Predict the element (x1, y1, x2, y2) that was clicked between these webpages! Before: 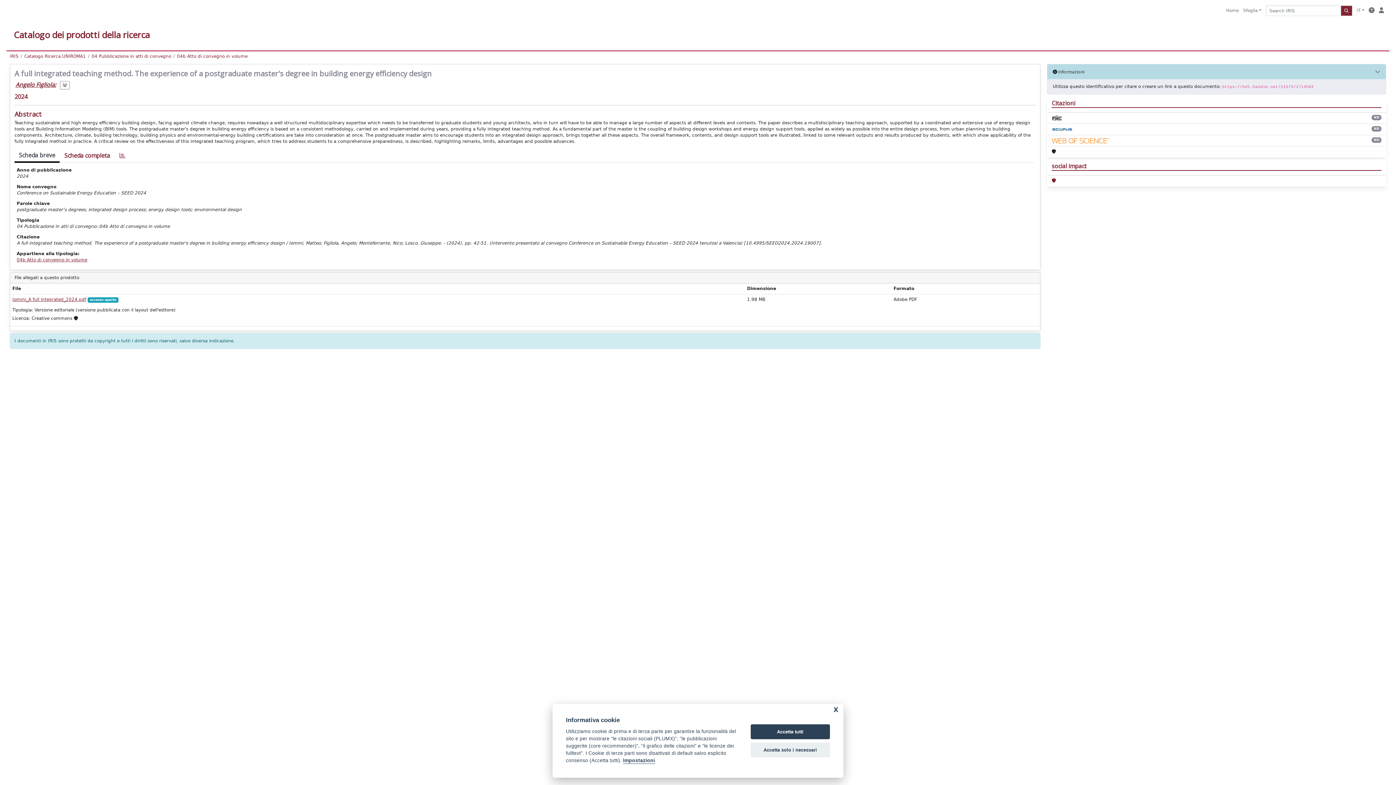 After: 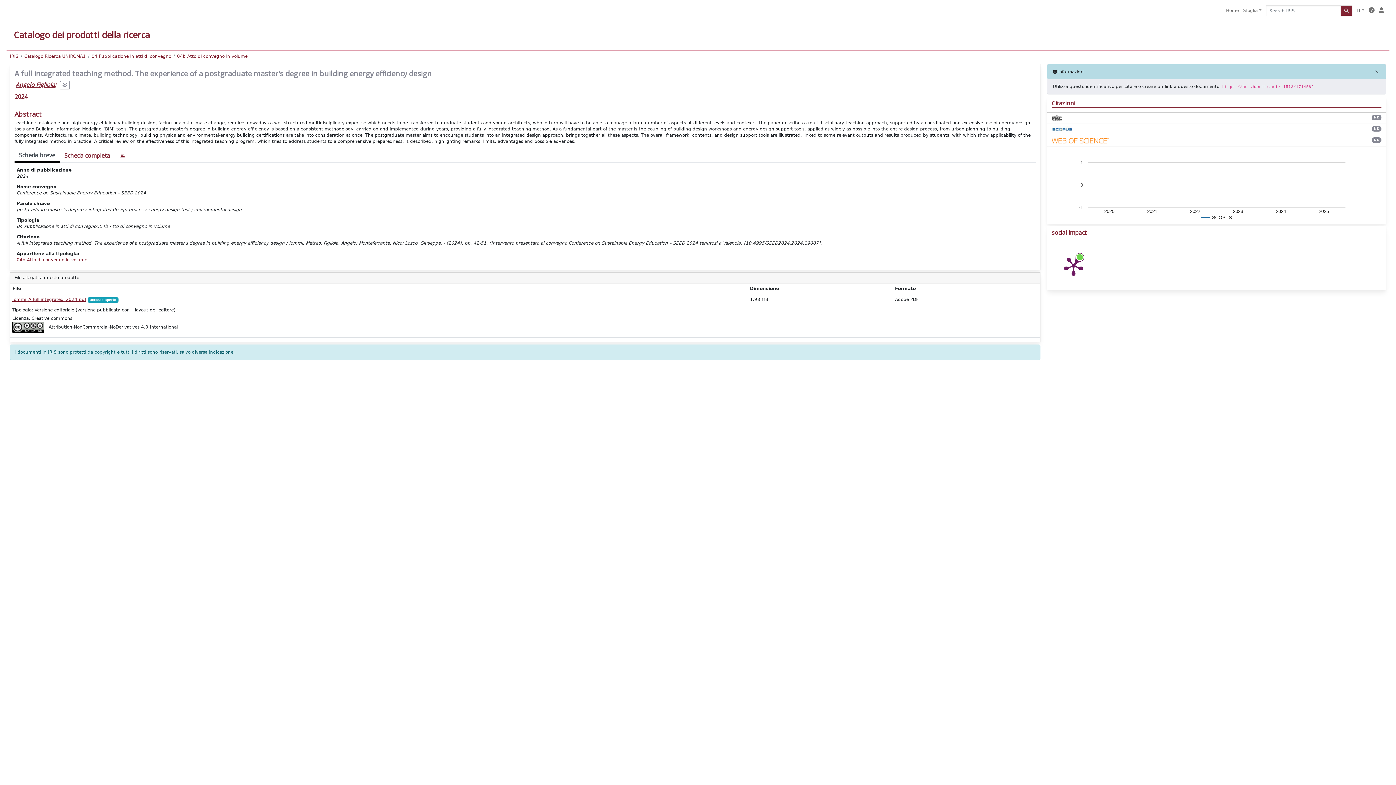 Action: bbox: (750, 724, 830, 739) label: Accetta tutti